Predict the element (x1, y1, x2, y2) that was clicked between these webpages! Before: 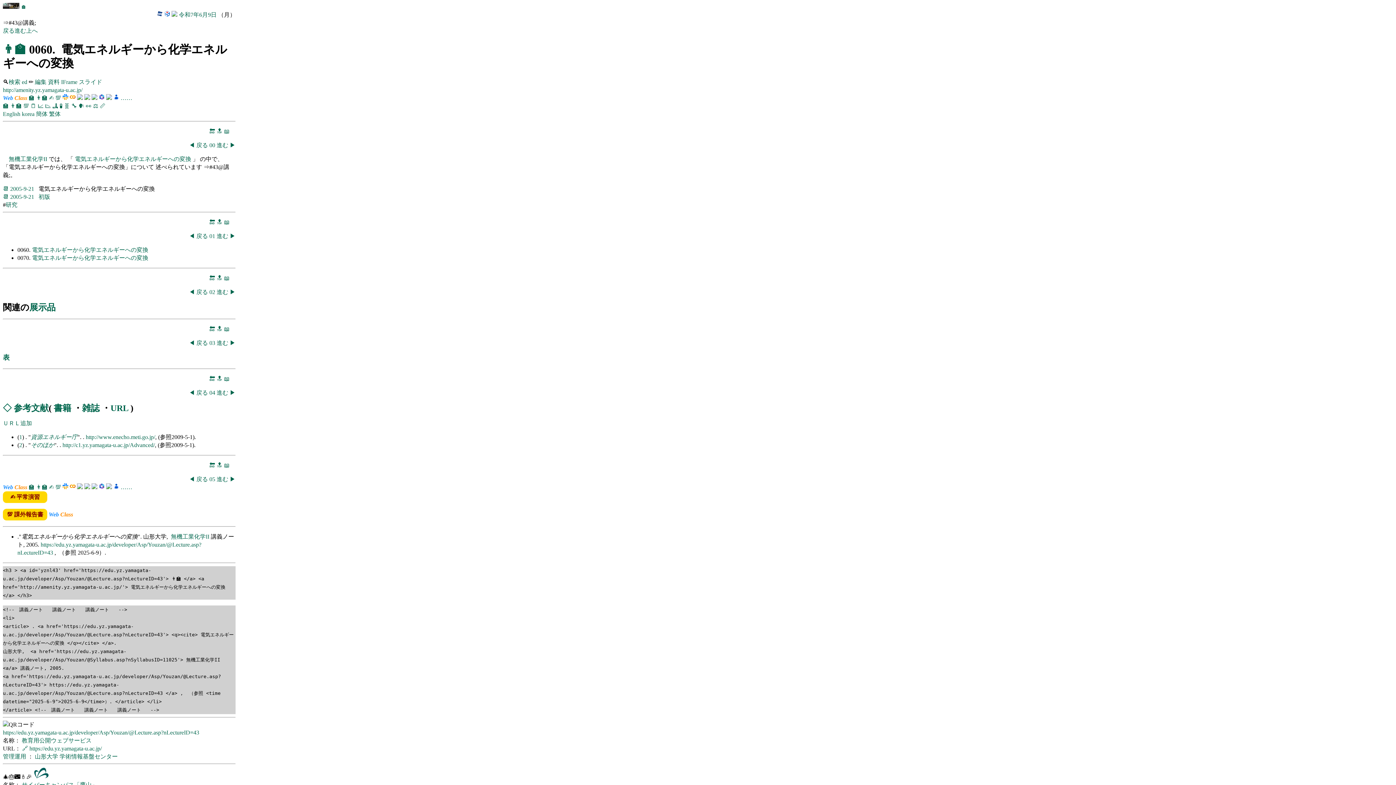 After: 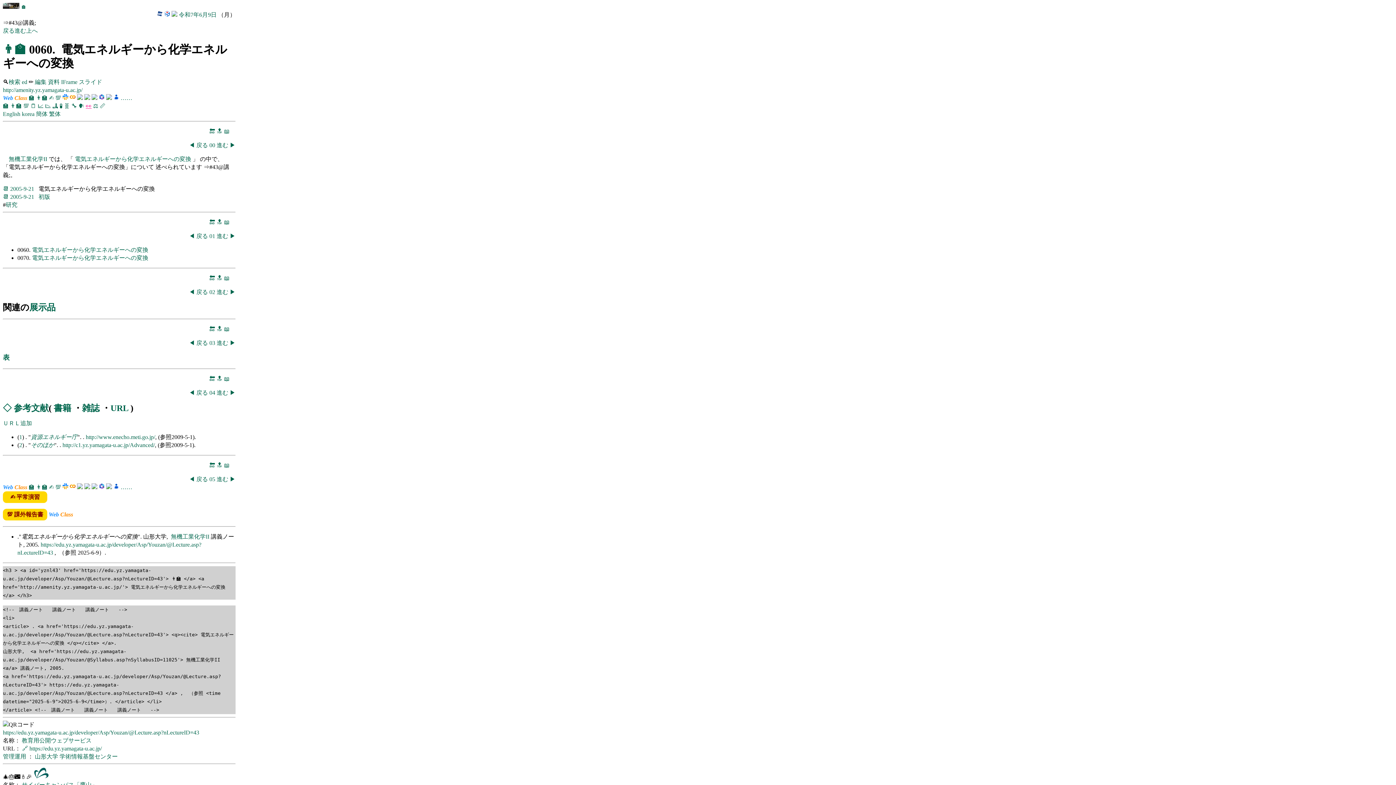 Action: bbox: (85, 102, 91, 109) label: 👀